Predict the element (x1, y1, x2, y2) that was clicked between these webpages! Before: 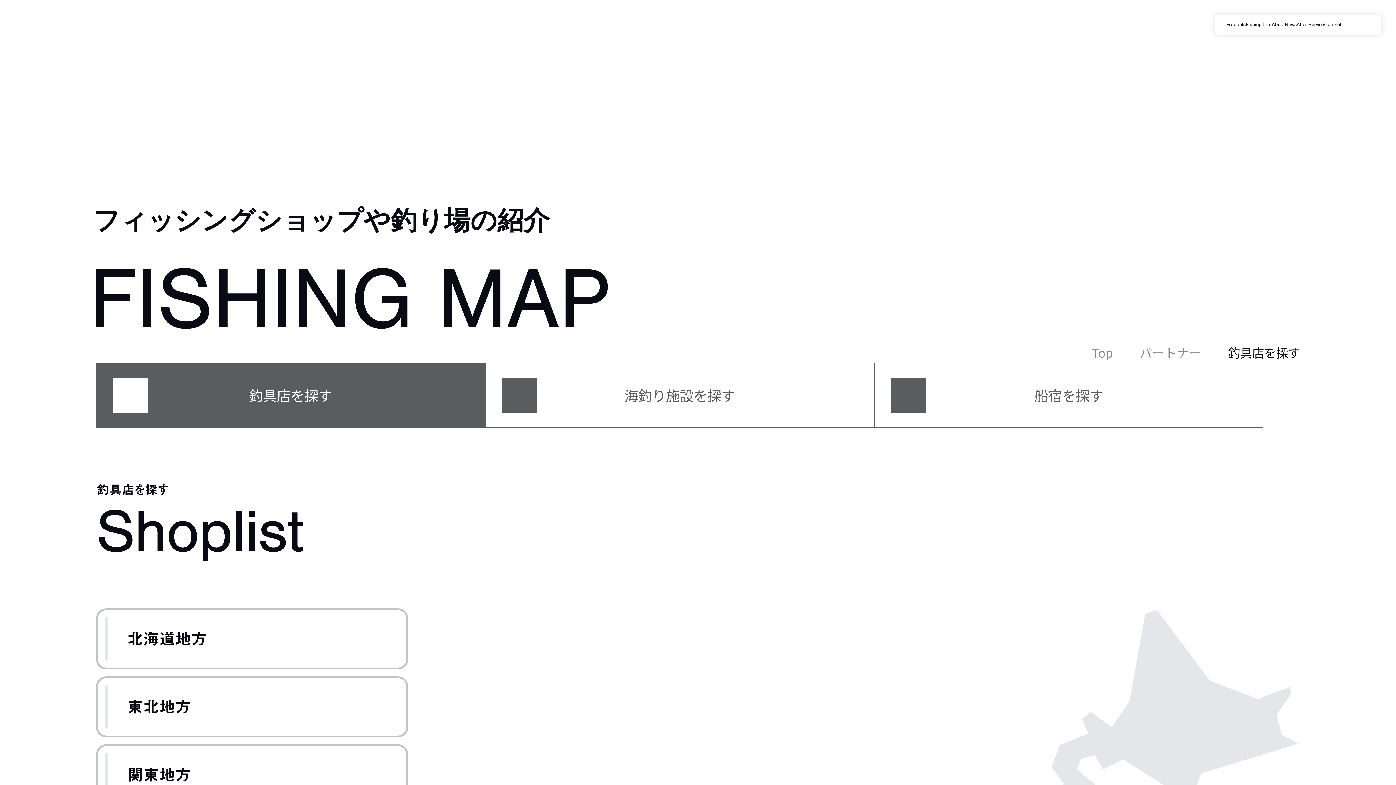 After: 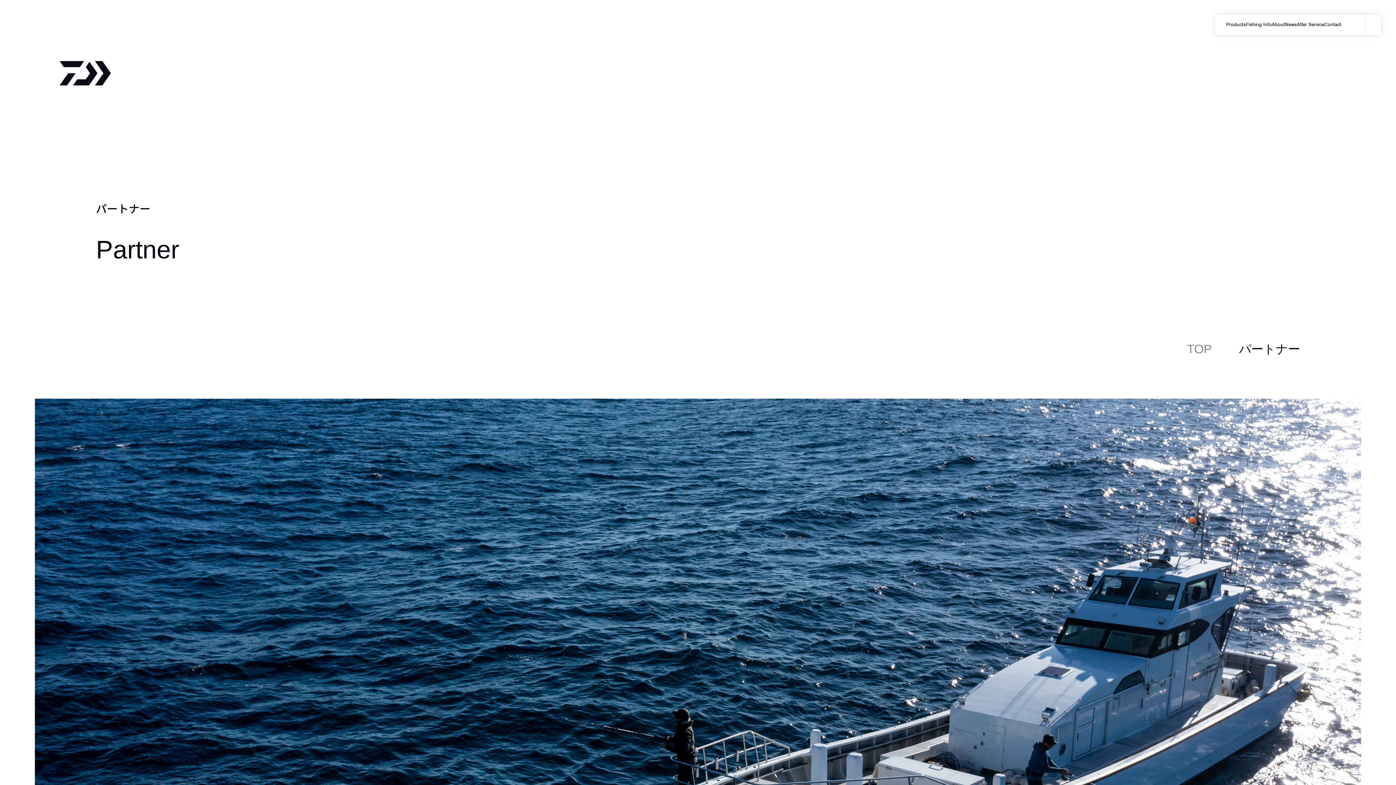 Action: bbox: (1139, 343, 1201, 361) label: パートナー